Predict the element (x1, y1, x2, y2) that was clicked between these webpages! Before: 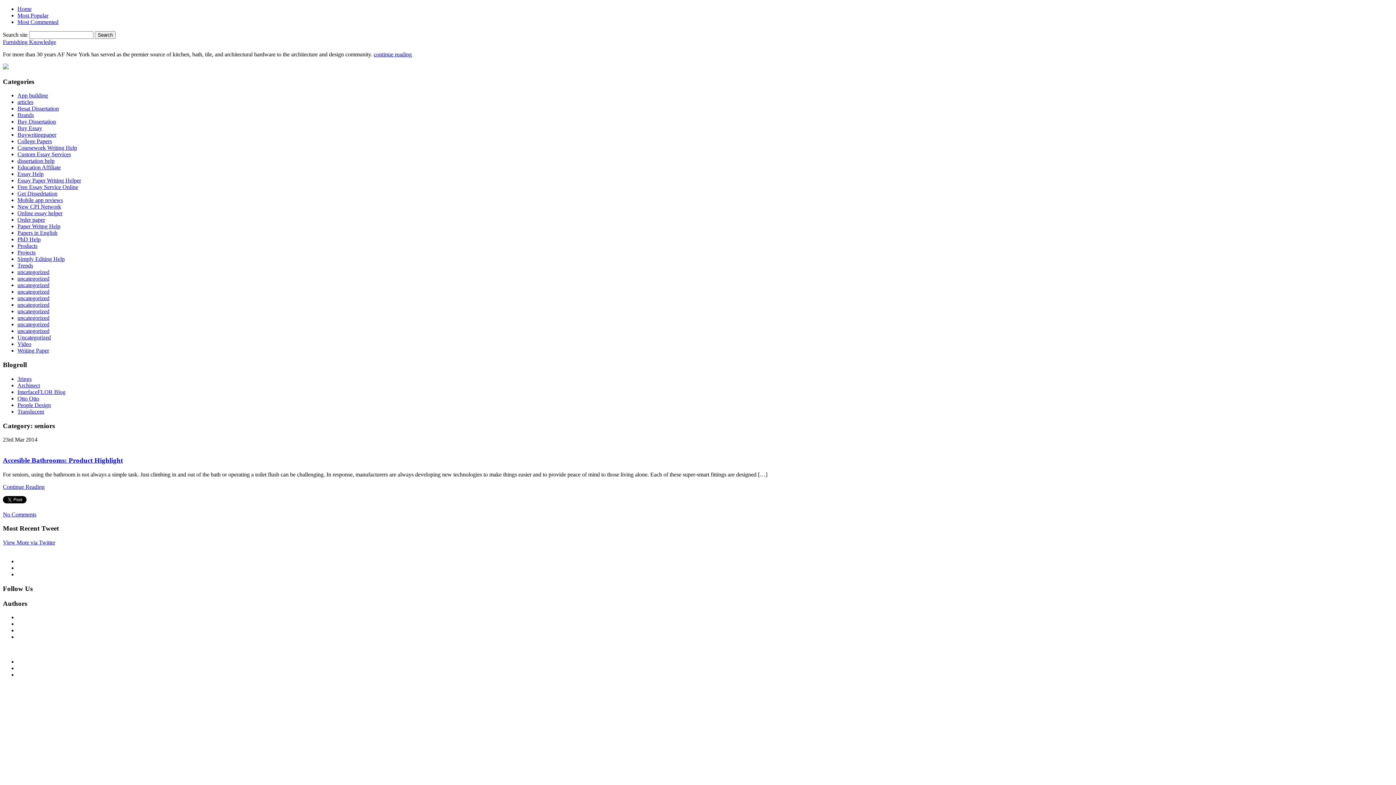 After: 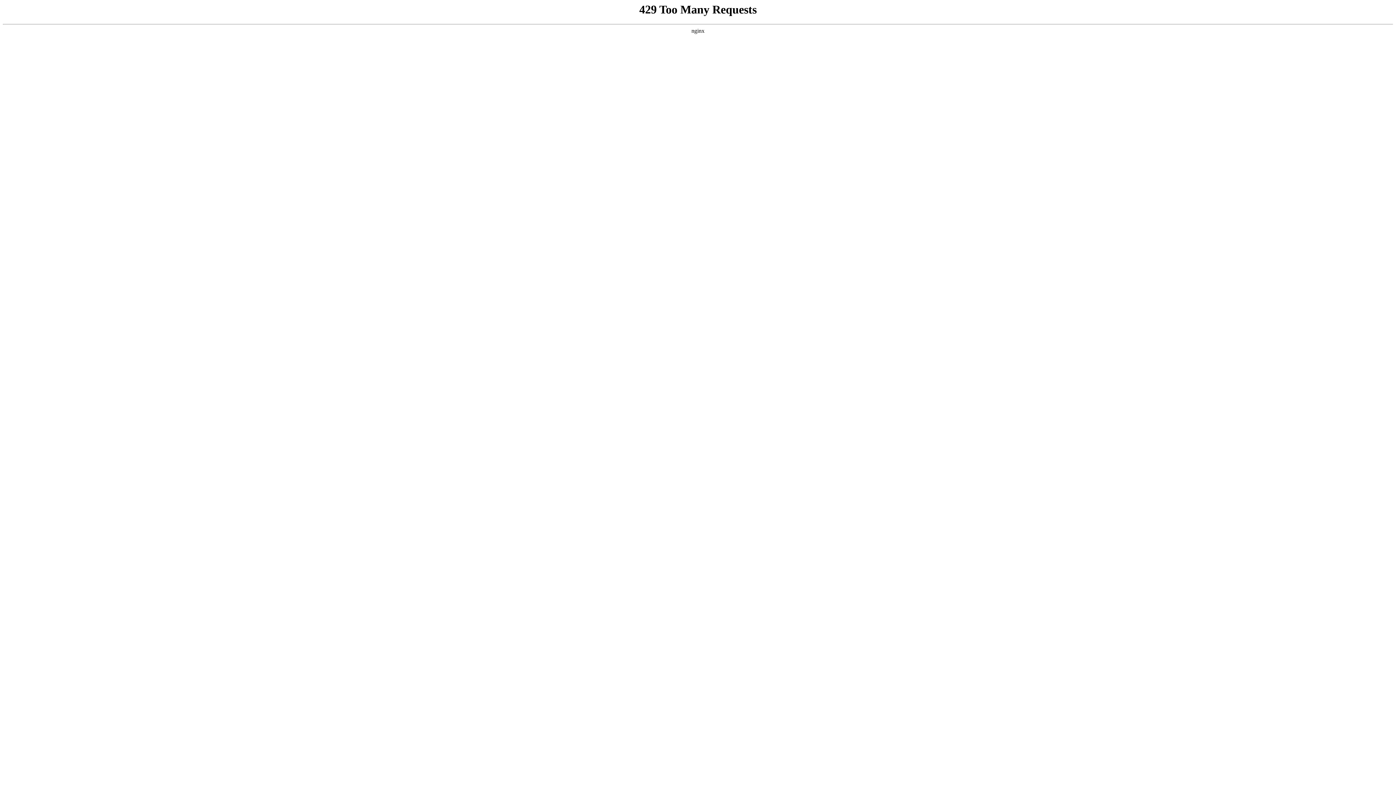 Action: label: Essay Help bbox: (17, 171, 43, 177)